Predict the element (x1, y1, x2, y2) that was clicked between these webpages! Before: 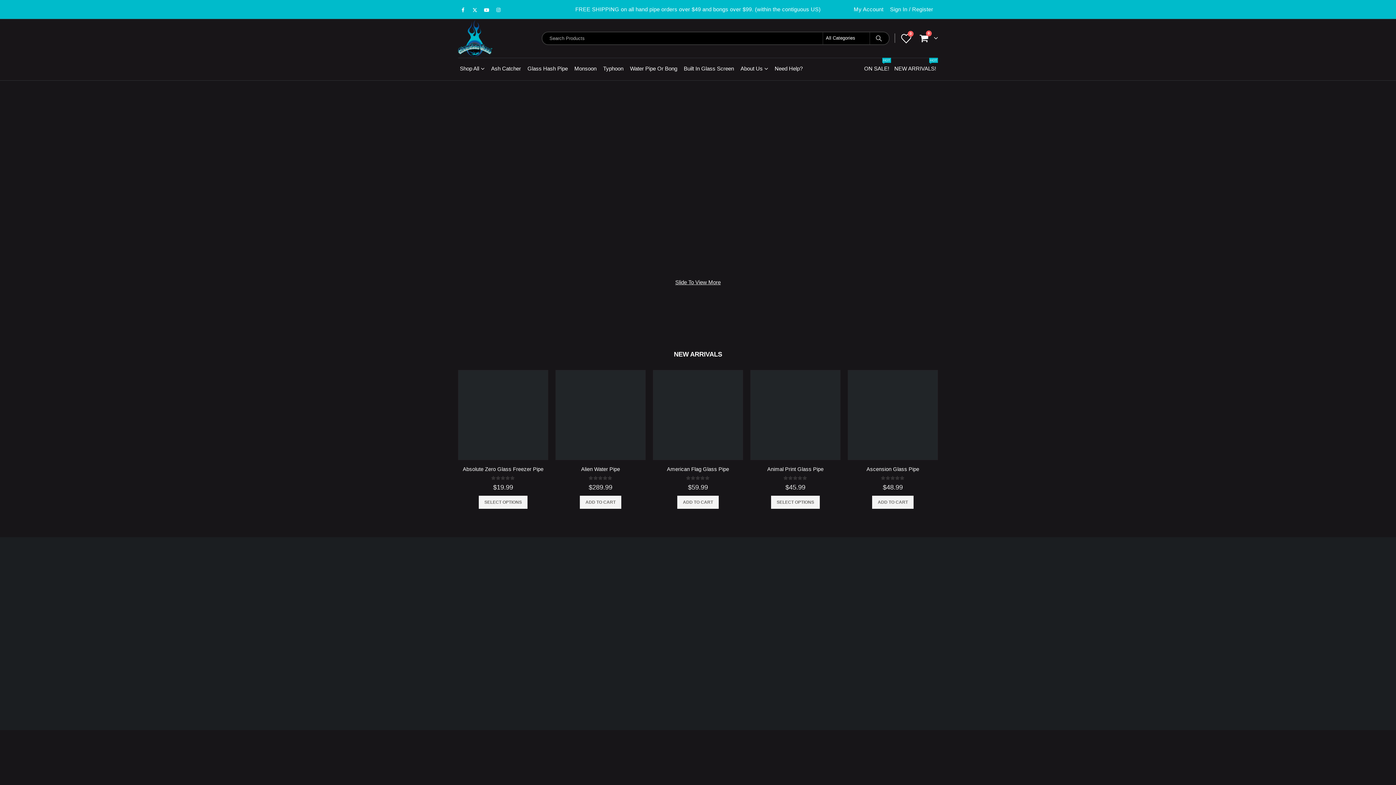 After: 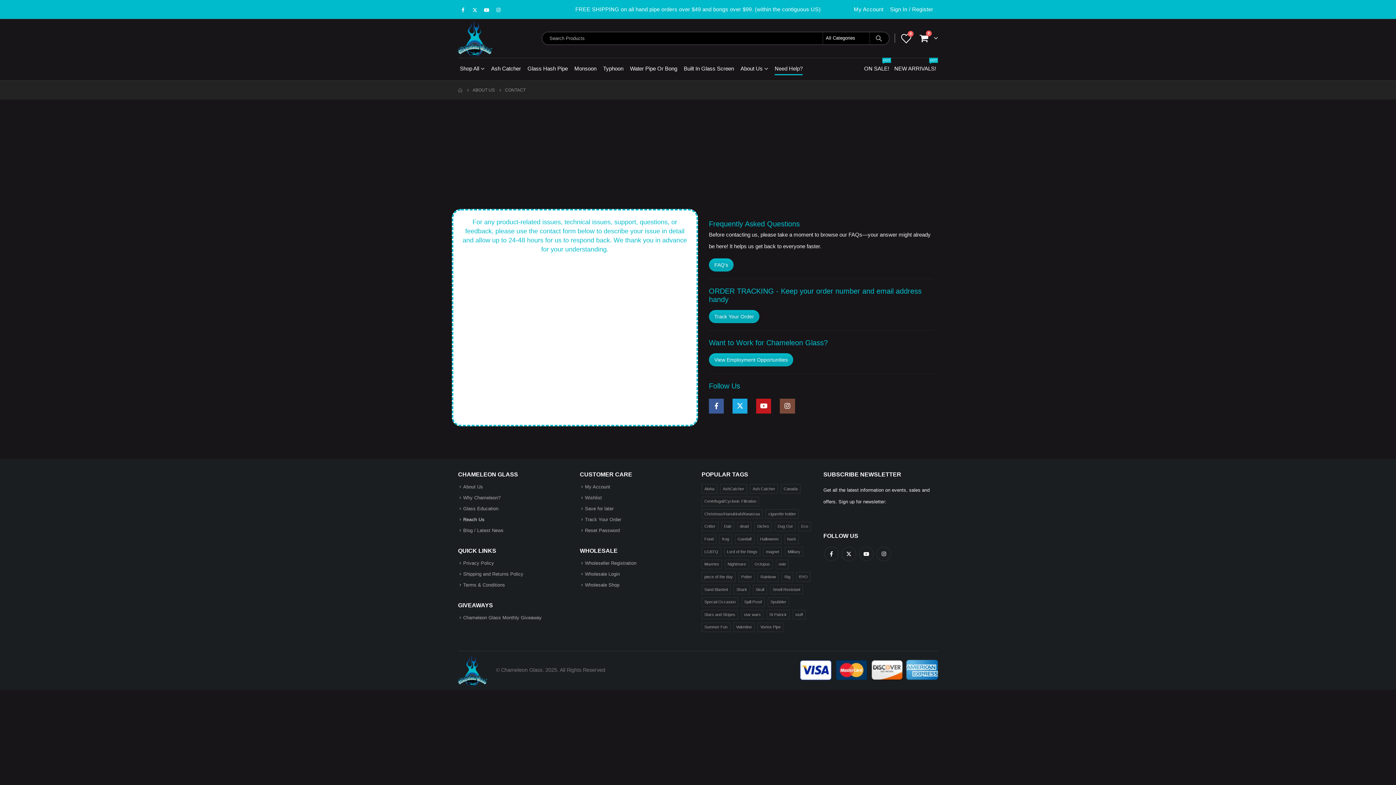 Action: label: Need Help? bbox: (773, 61, 804, 76)